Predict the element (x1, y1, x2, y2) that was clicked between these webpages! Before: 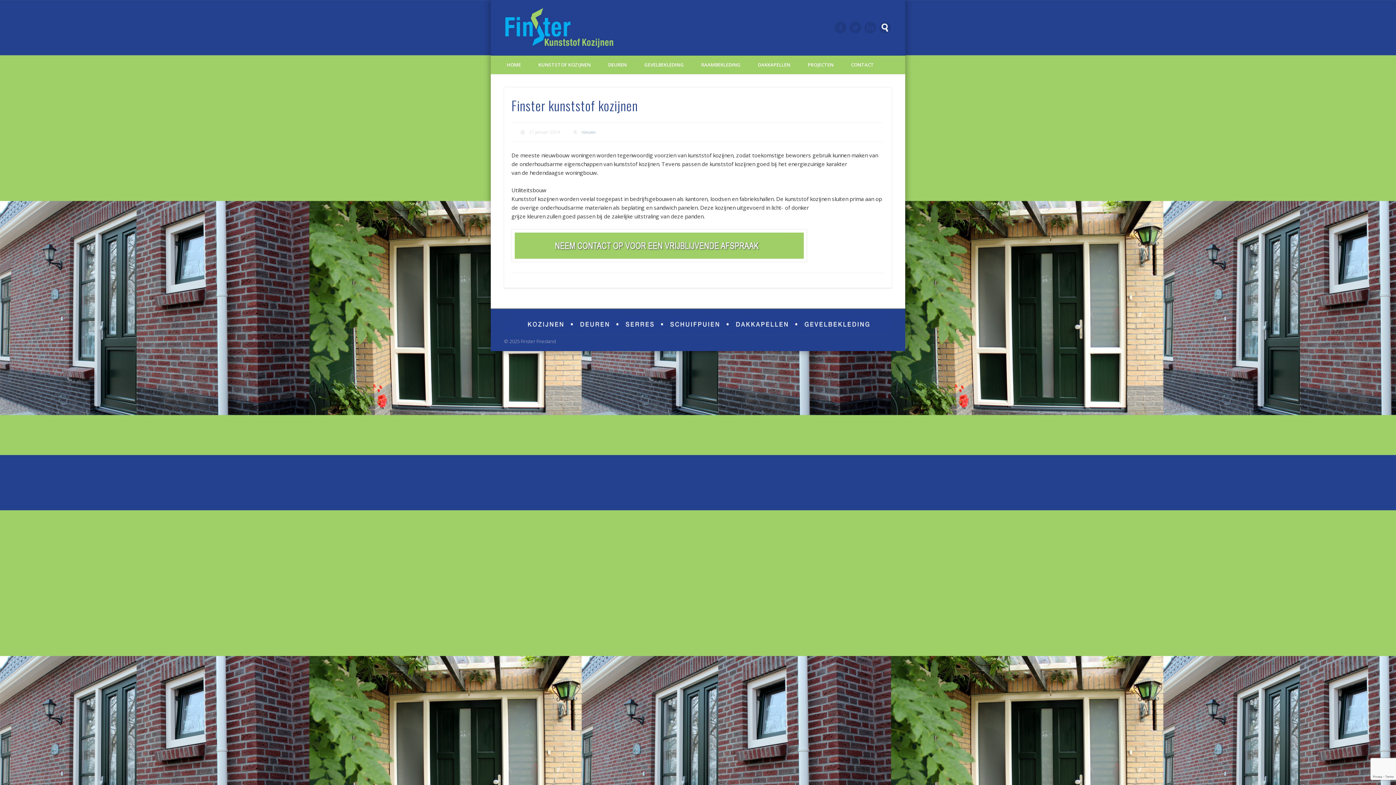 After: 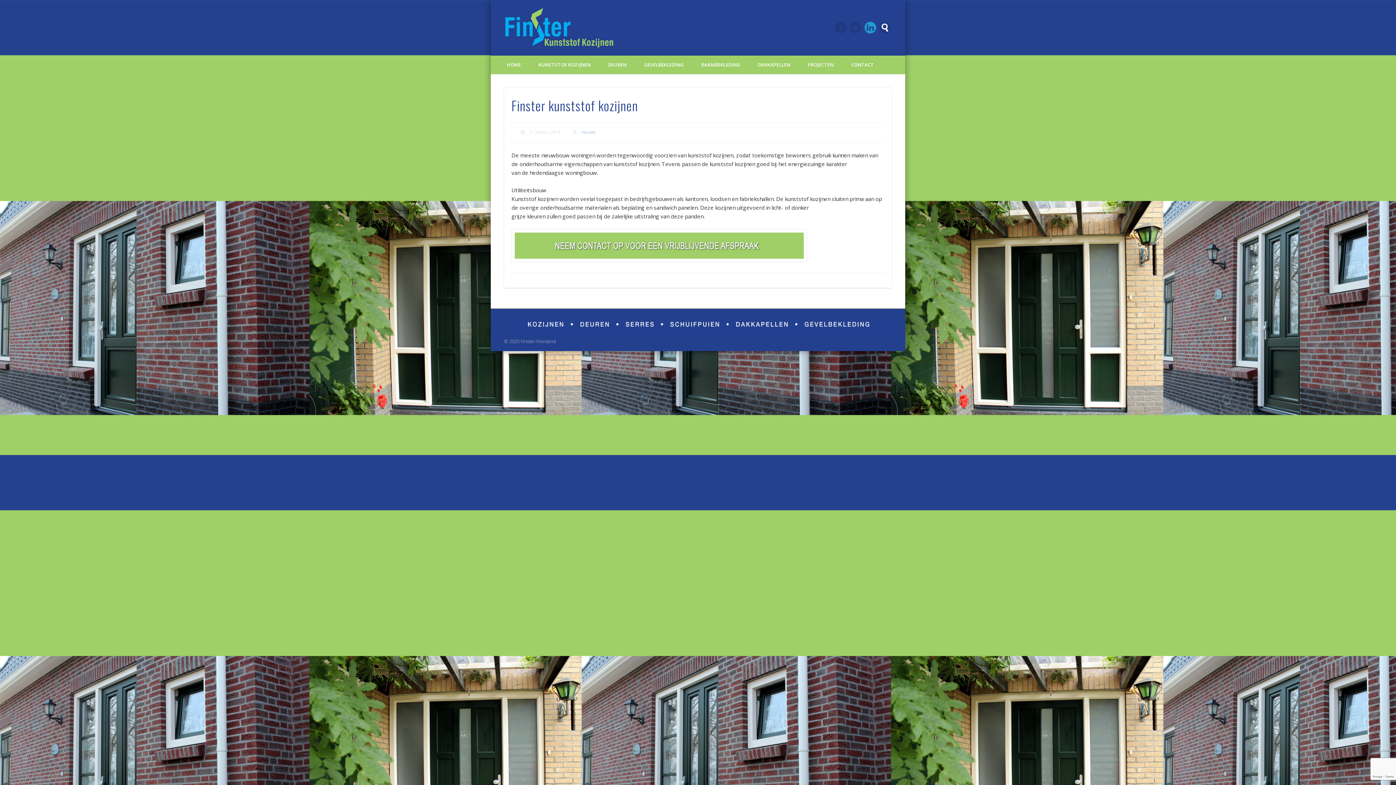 Action: bbox: (864, 21, 876, 33) label: LinkedIn